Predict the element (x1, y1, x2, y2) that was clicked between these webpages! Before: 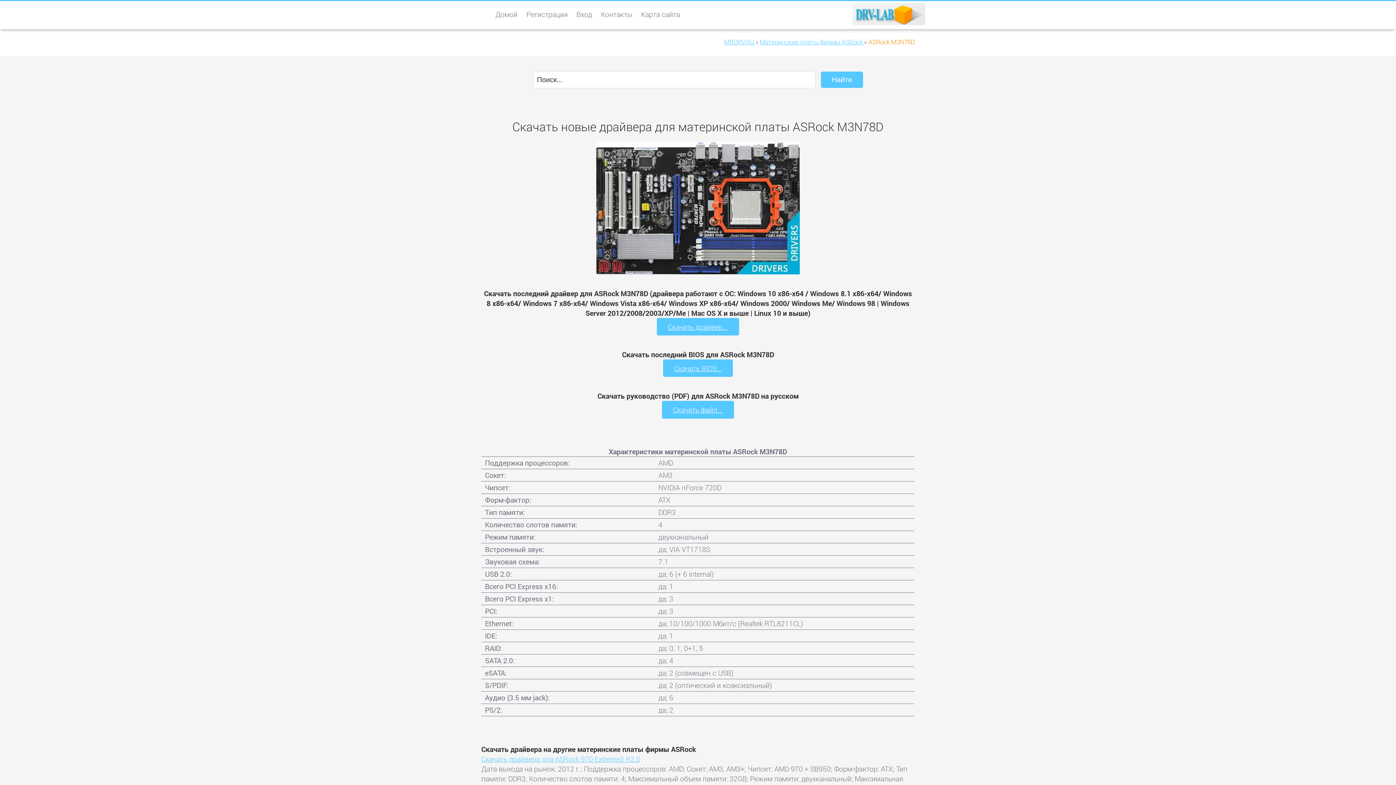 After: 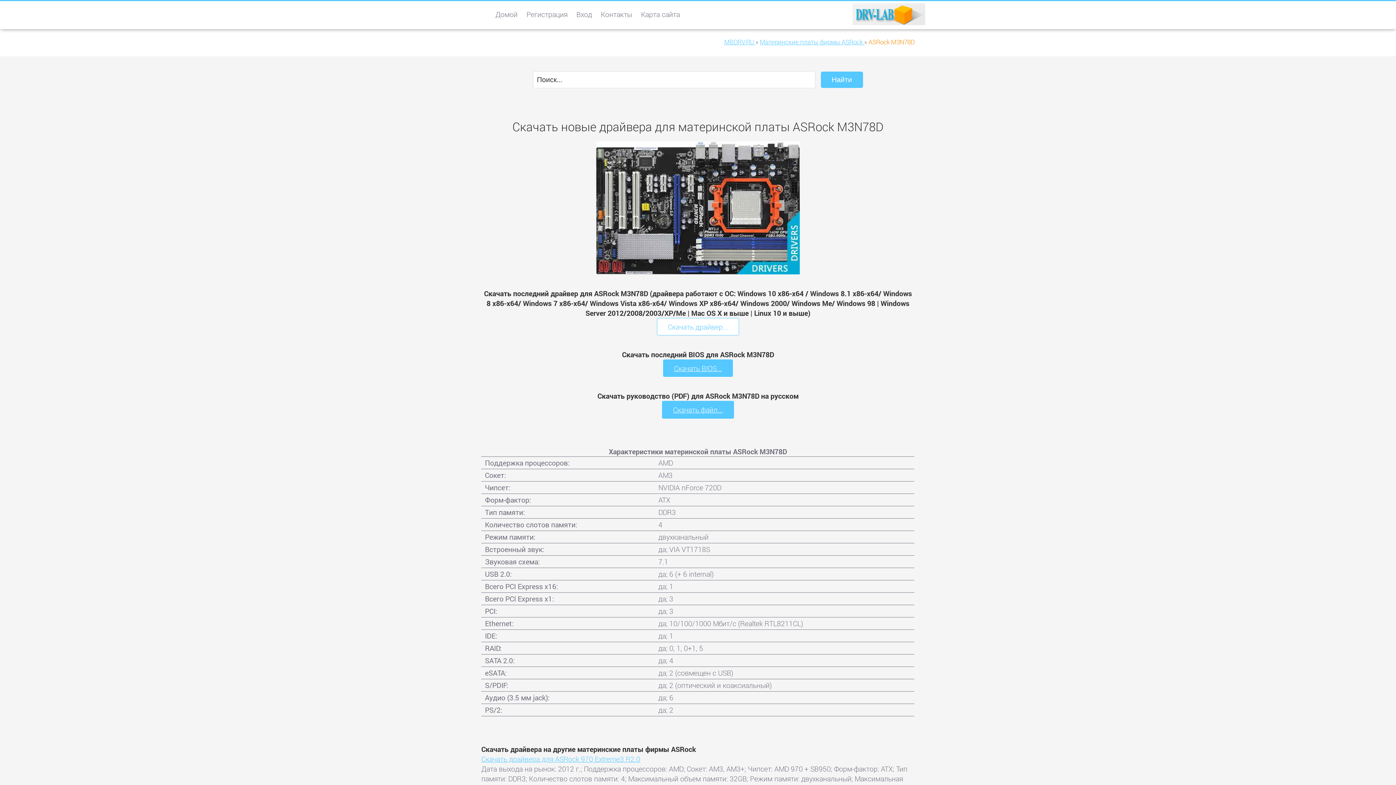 Action: label: Скачать драйвер... bbox: (657, 318, 739, 335)